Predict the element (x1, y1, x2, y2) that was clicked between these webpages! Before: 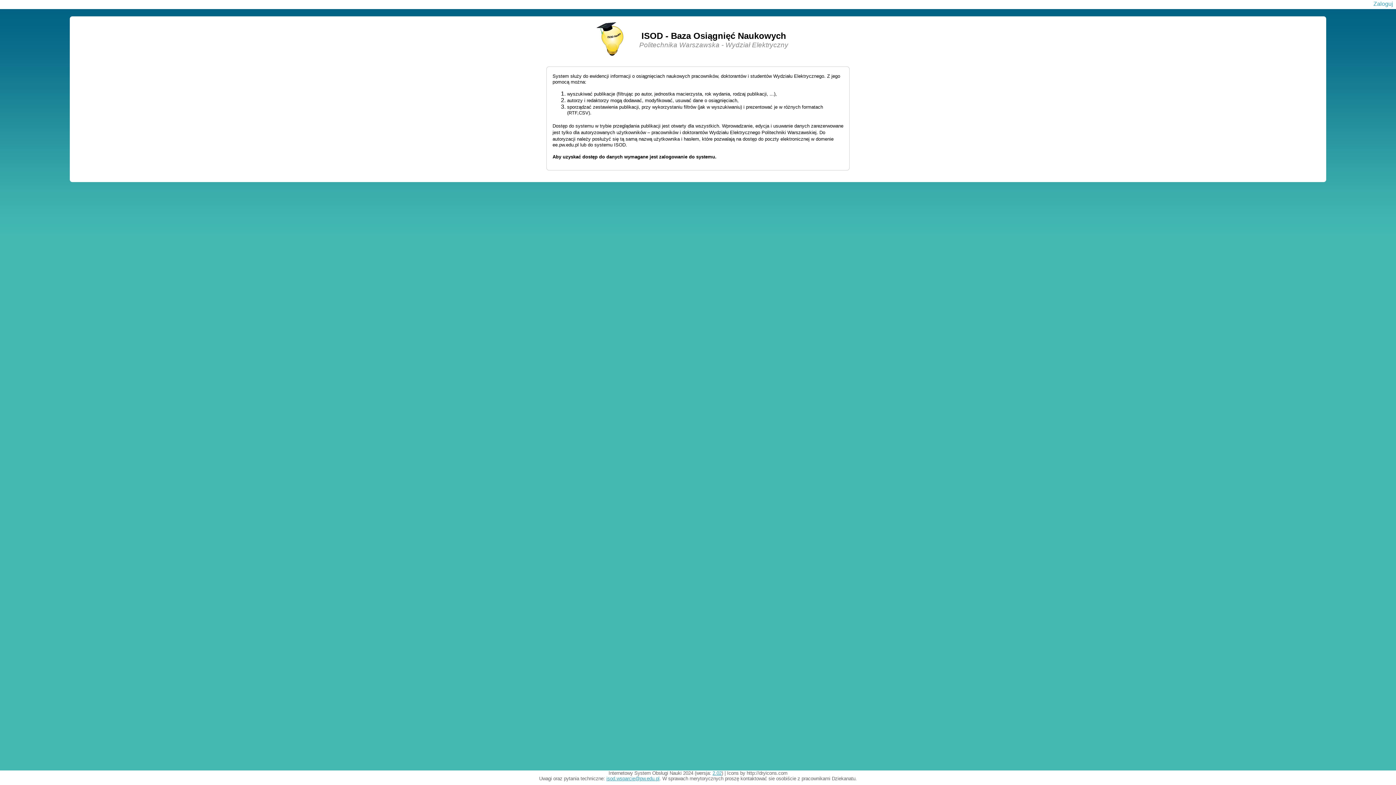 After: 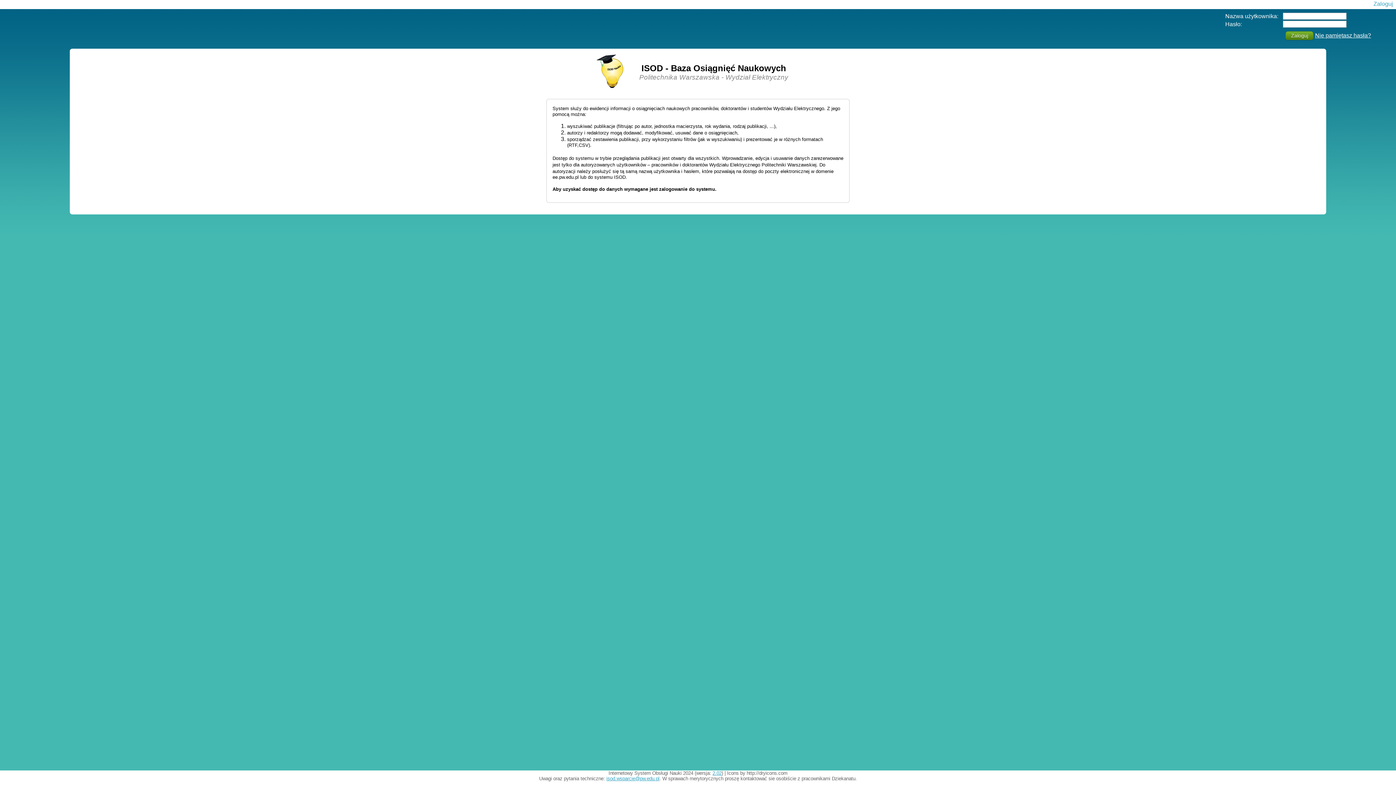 Action: label: Zaloguj bbox: (1373, 0, 1393, 6)